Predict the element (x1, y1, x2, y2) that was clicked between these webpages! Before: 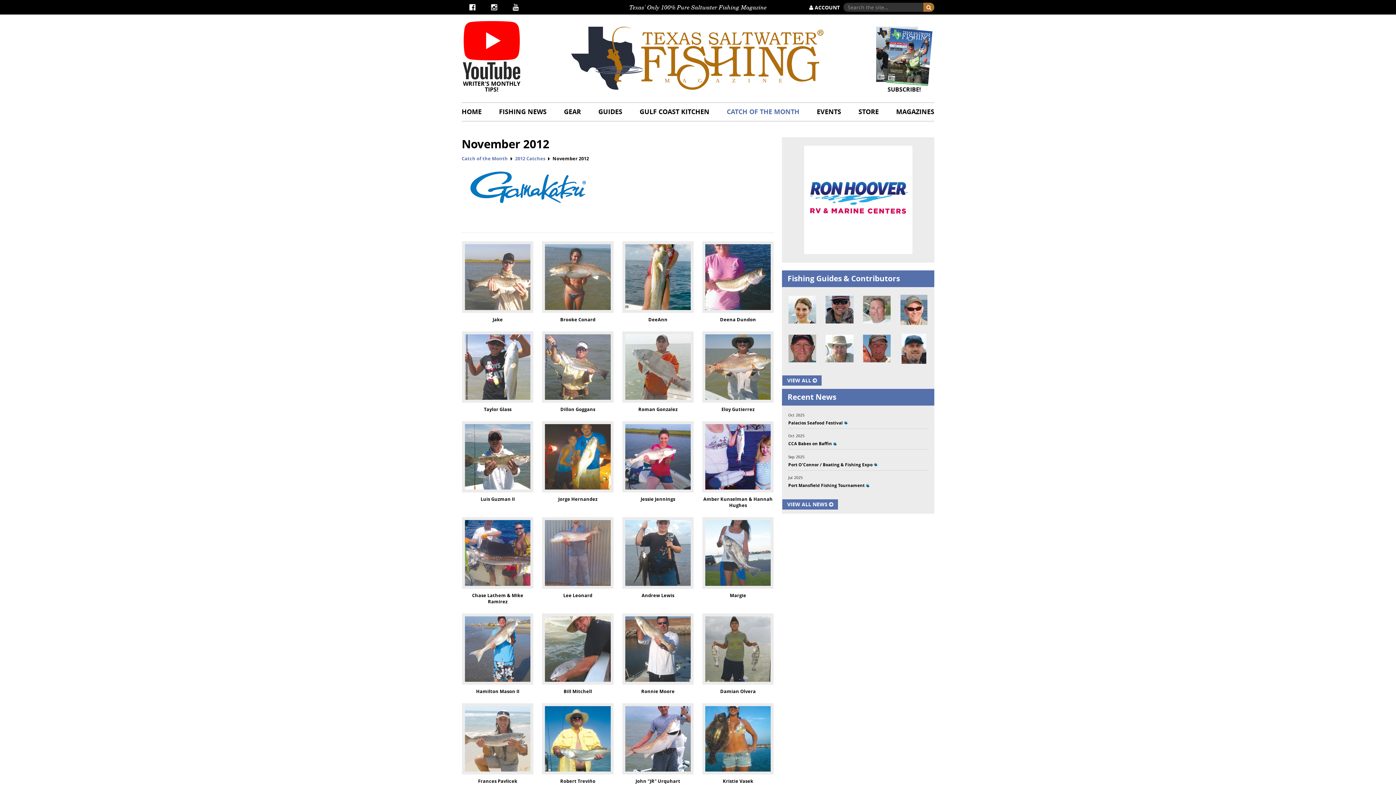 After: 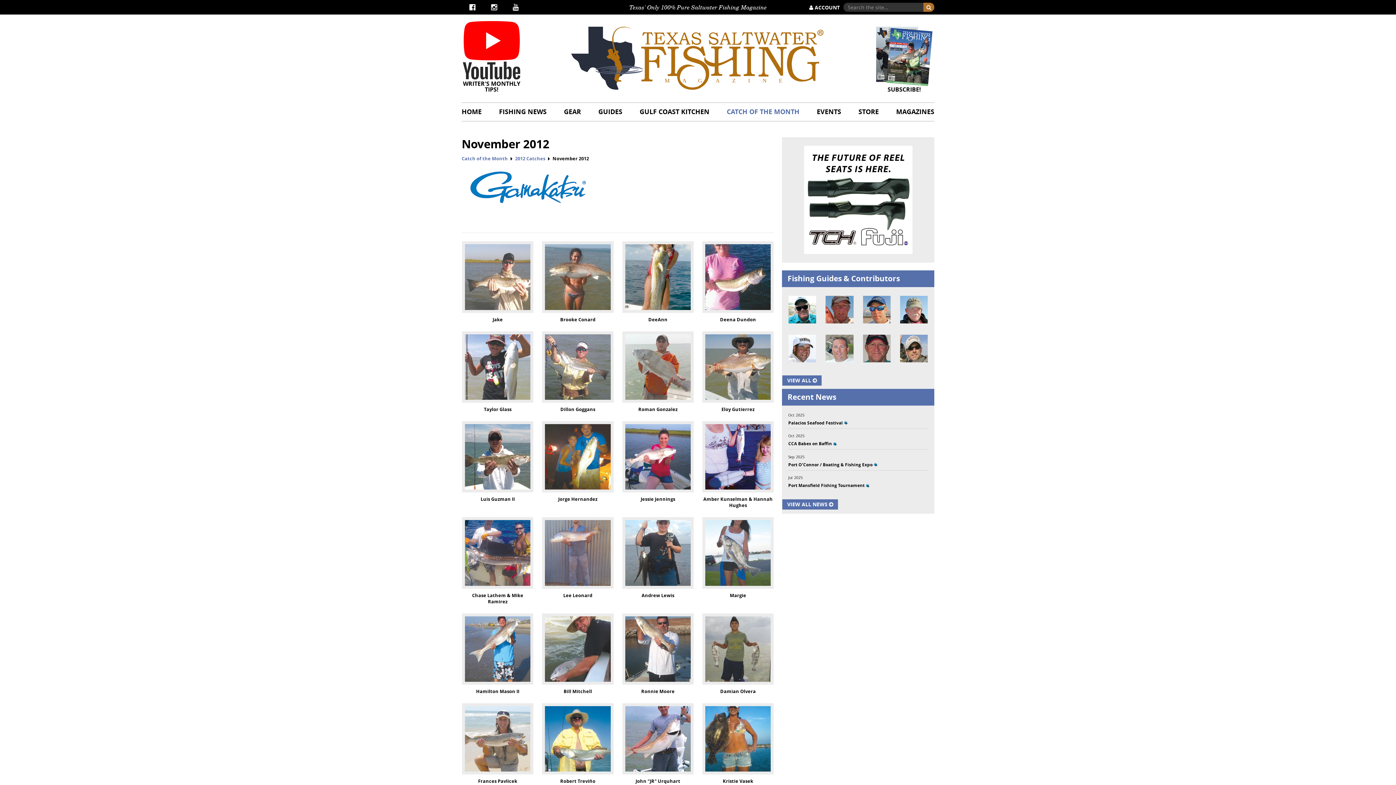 Action: bbox: (563, 592, 592, 598) label: Lee Leonard